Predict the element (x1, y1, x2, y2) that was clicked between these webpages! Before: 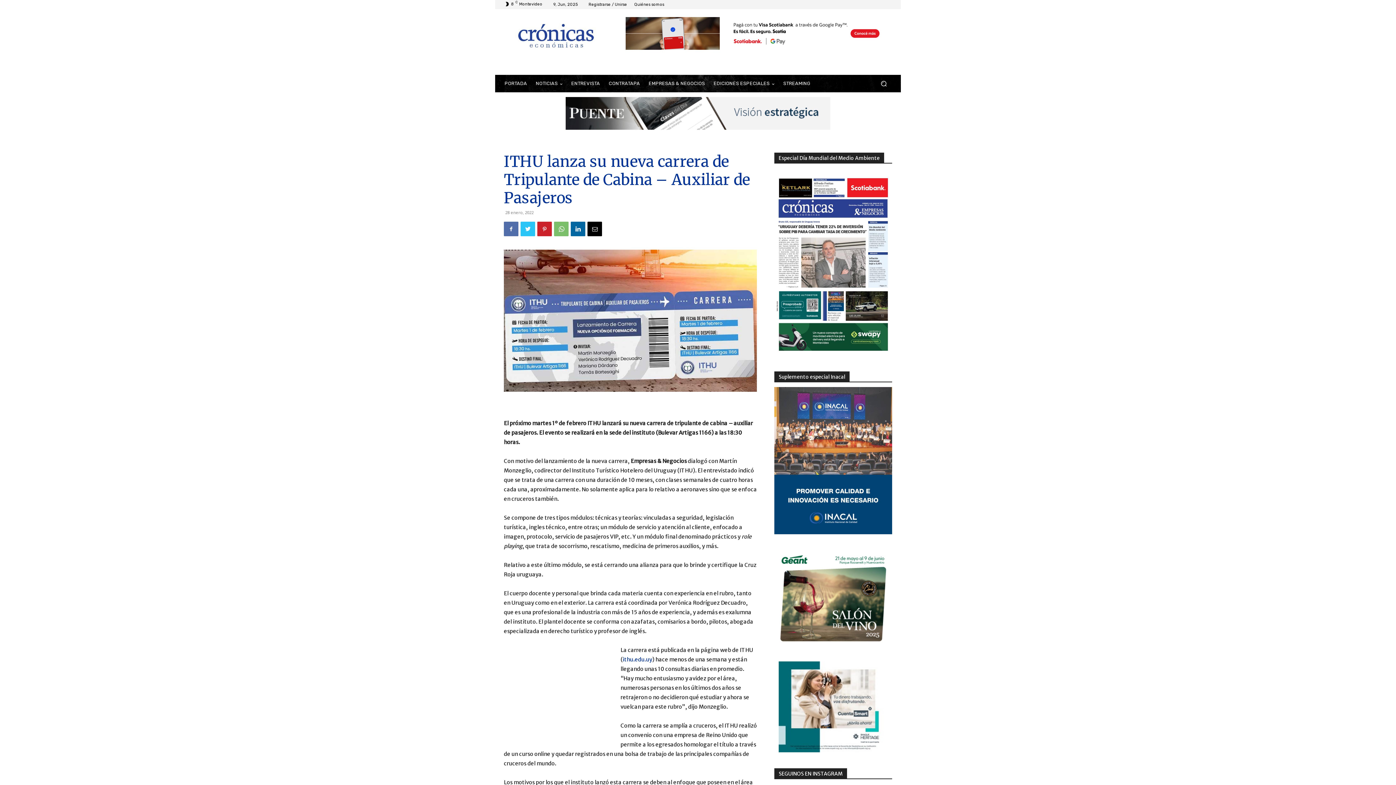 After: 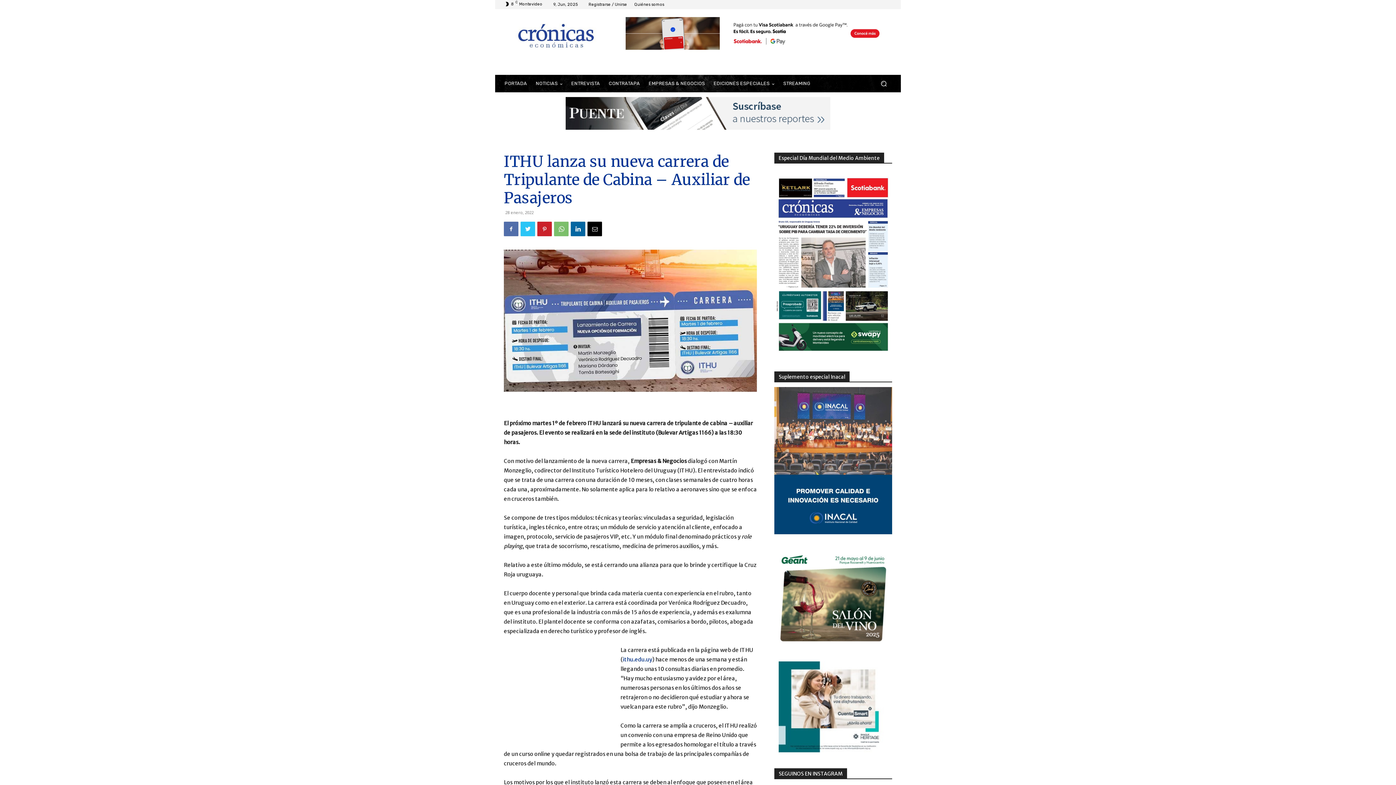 Action: bbox: (774, 168, 892, 355)